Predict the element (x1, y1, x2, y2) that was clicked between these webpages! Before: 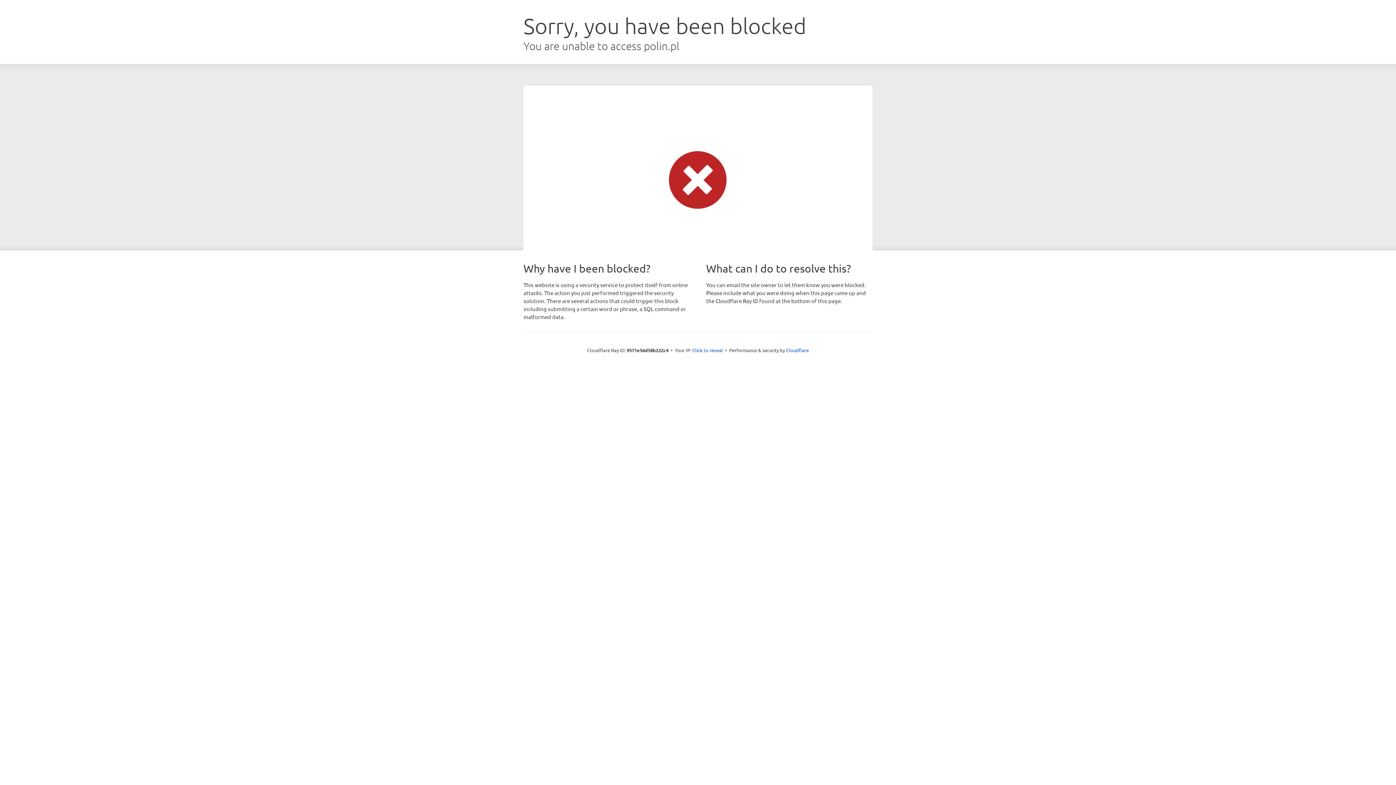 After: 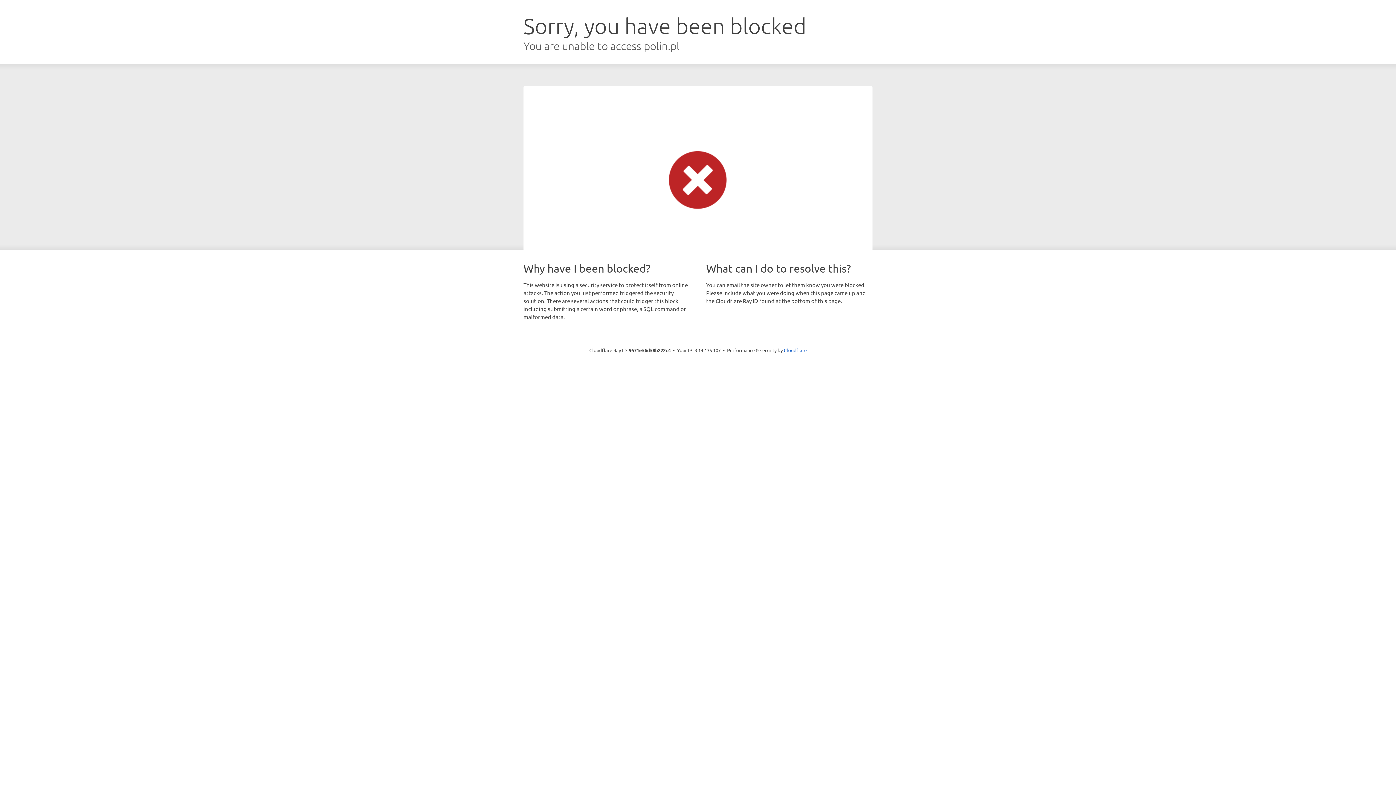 Action: bbox: (692, 346, 723, 353) label: Click to reveal